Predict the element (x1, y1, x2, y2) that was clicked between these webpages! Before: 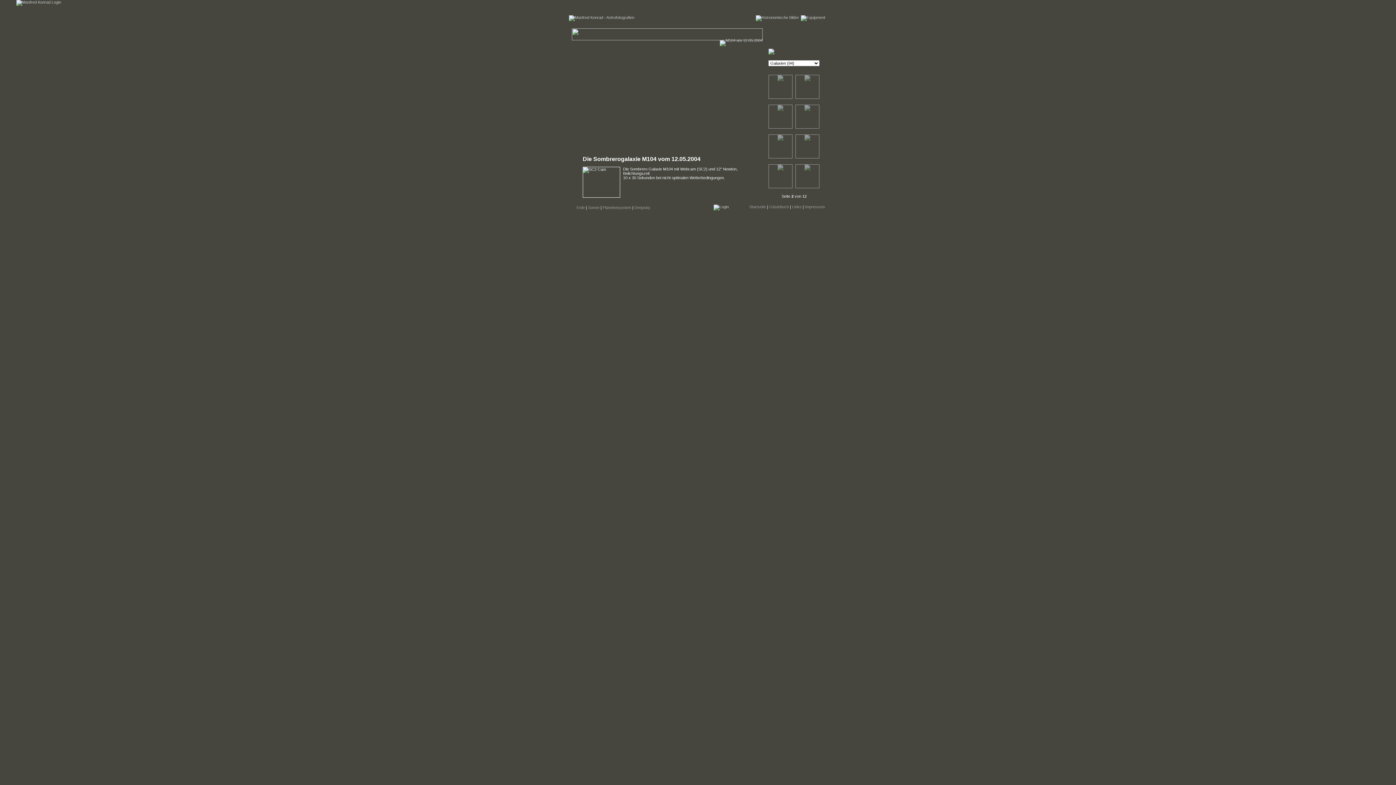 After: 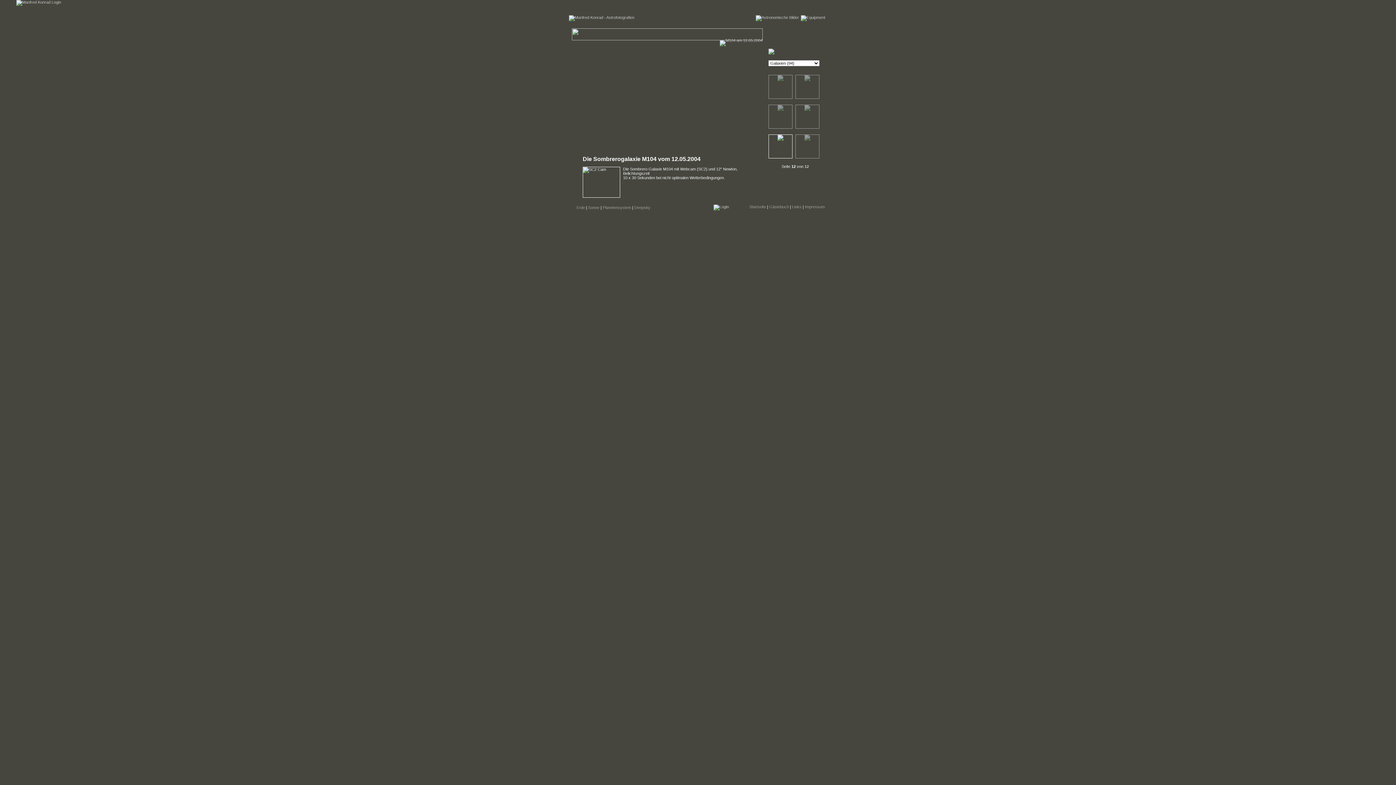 Action: bbox: (802, 194, 806, 198) label: 12